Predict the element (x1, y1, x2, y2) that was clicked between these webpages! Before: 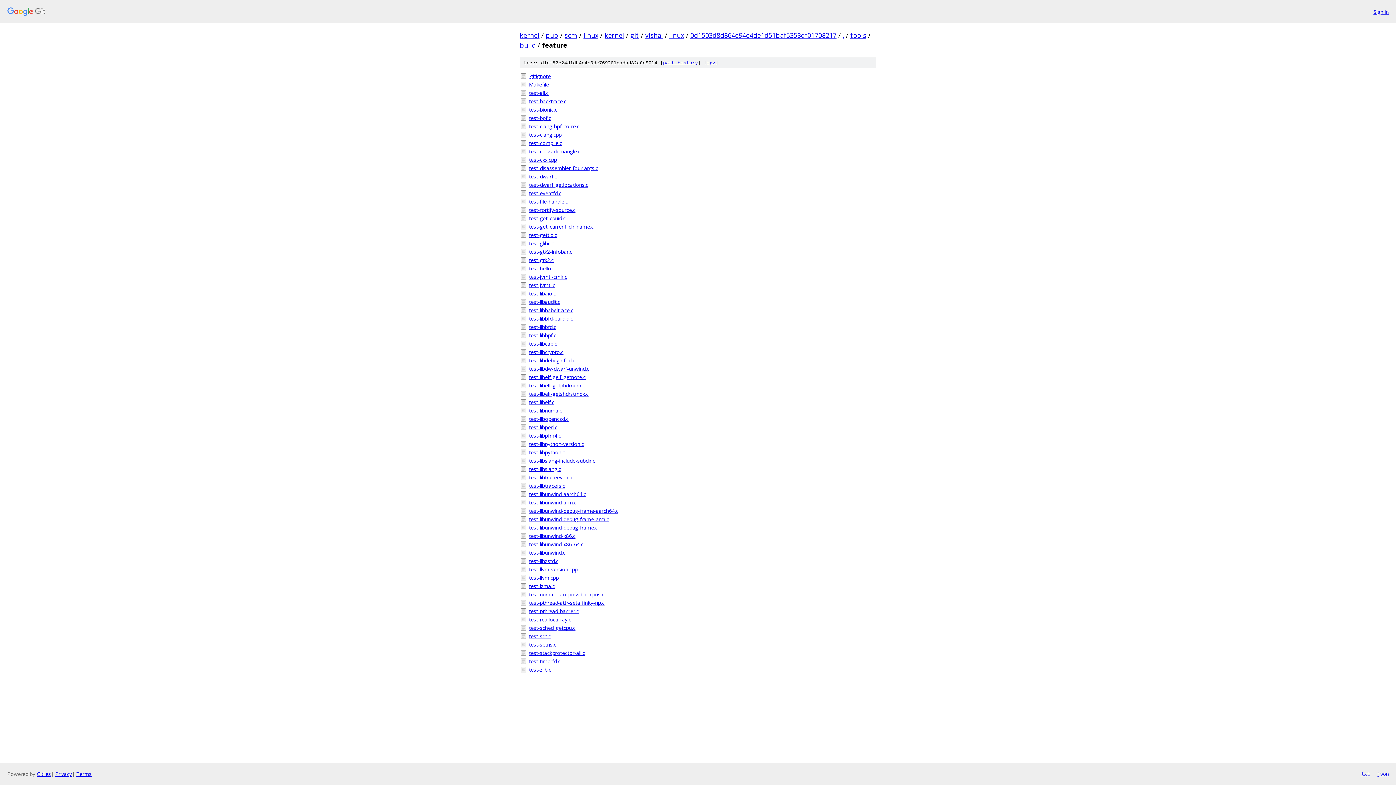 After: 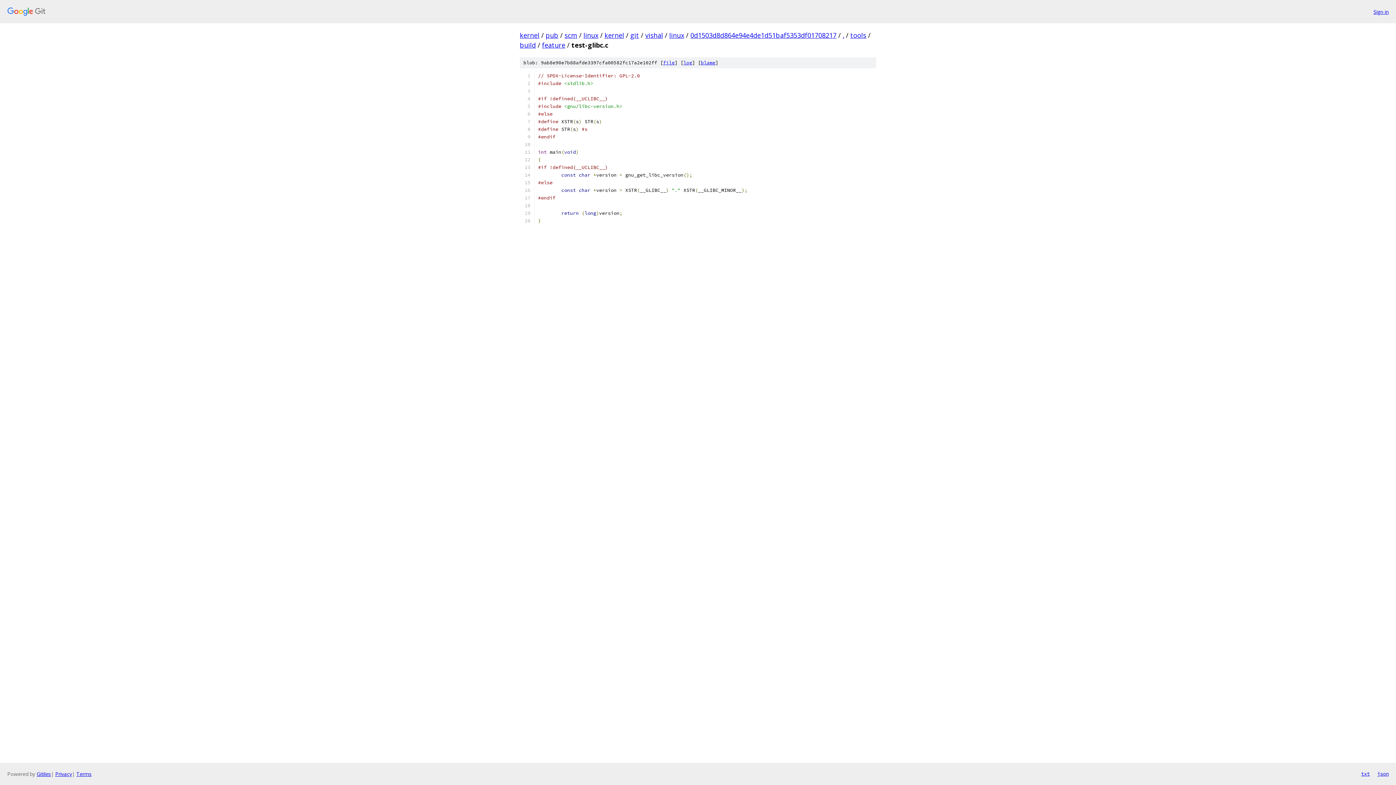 Action: bbox: (529, 239, 876, 247) label: test-glibc.c